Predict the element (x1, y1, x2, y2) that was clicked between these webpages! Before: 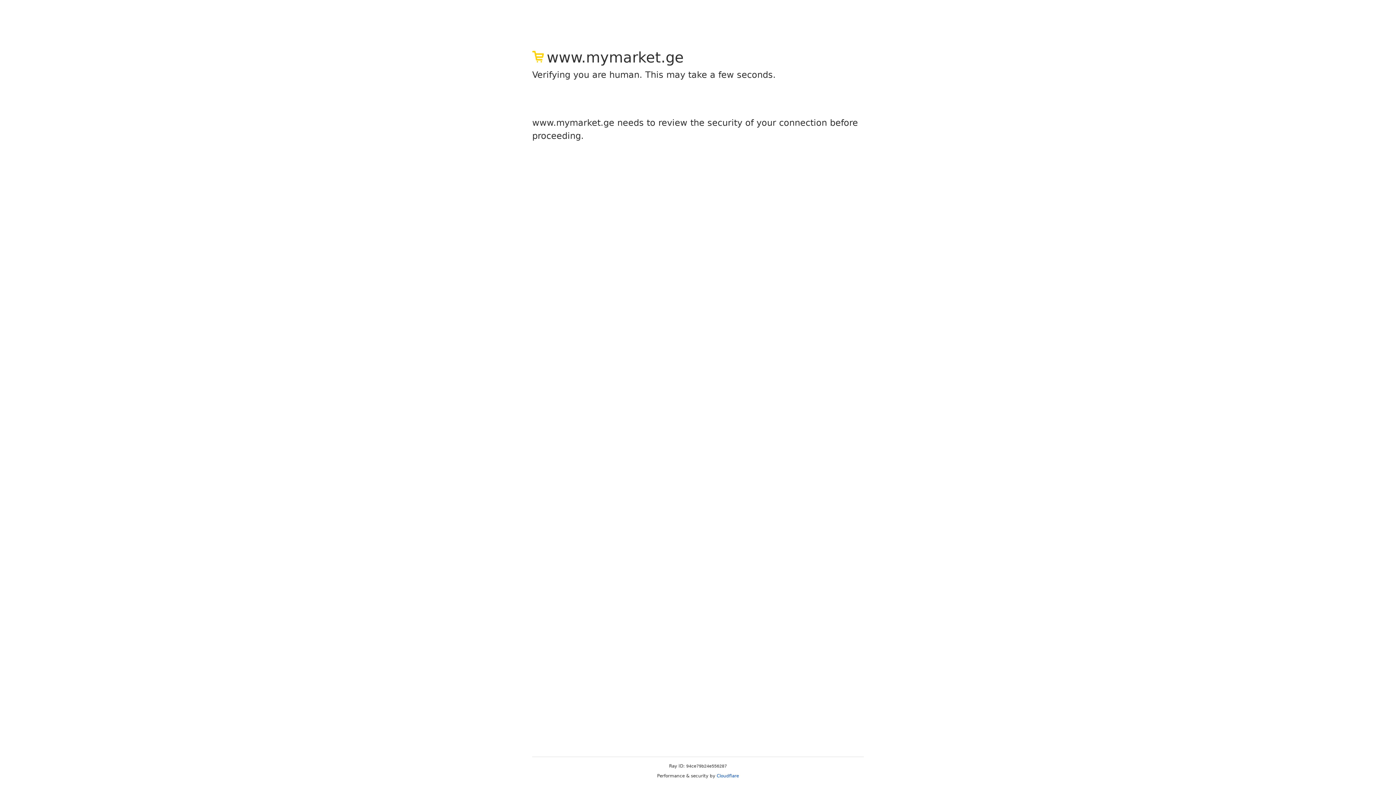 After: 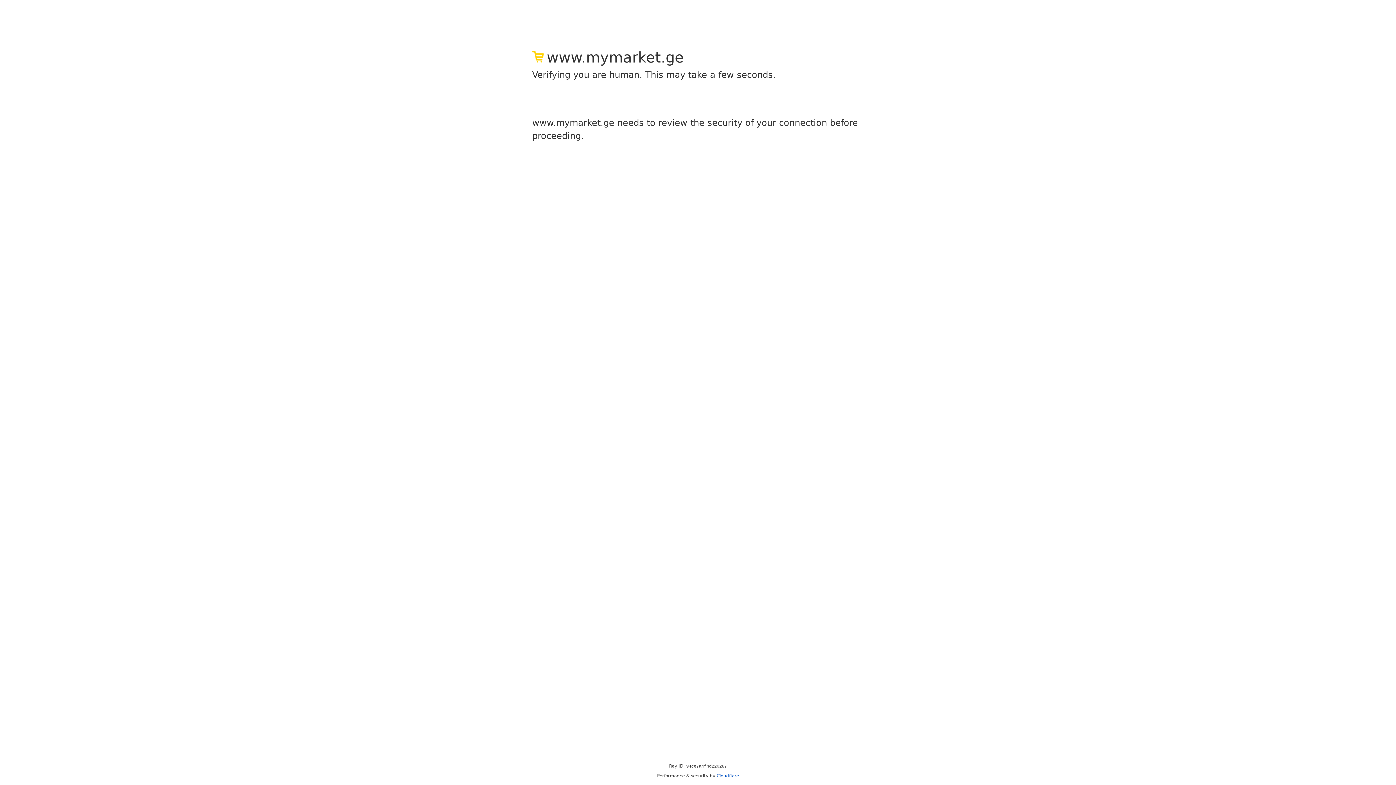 Action: label: Cloudflare bbox: (716, 773, 739, 778)